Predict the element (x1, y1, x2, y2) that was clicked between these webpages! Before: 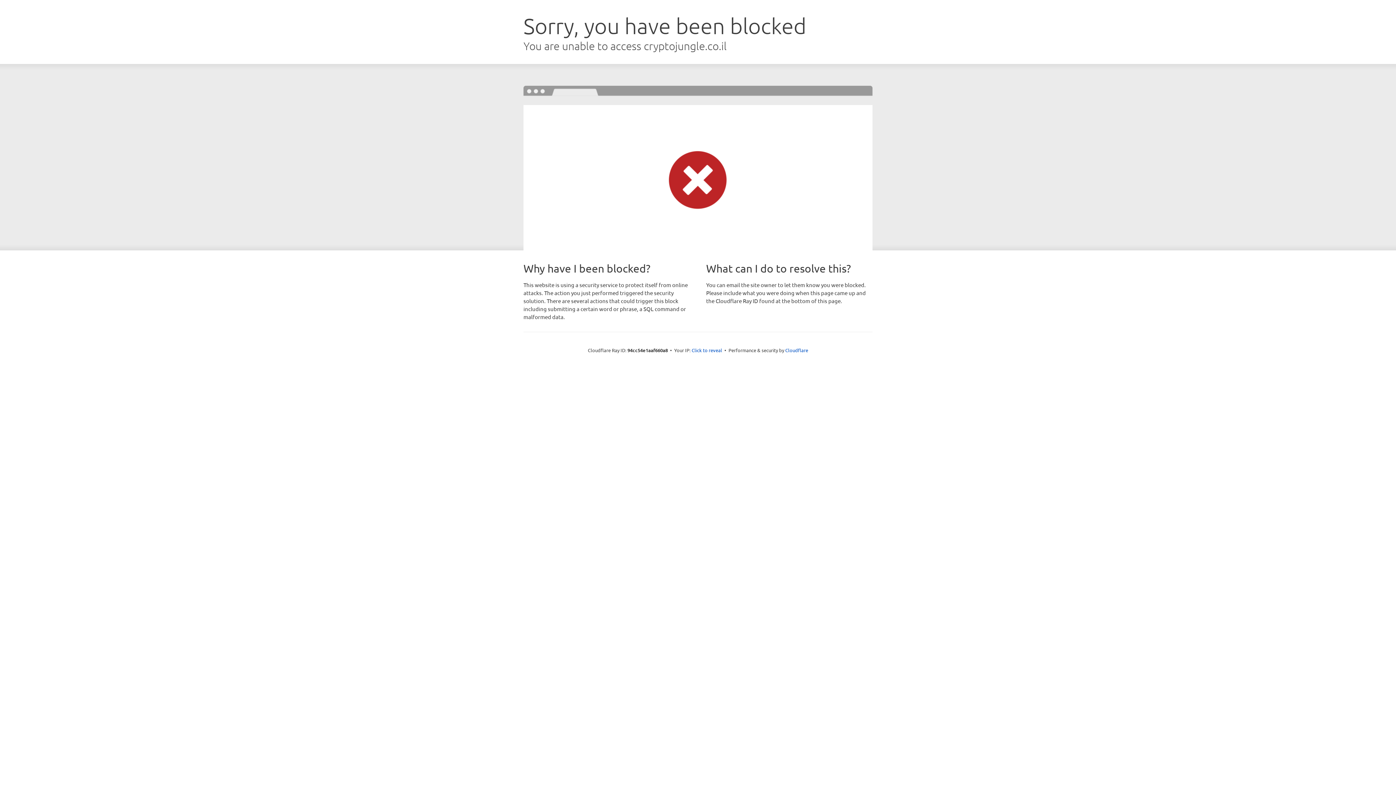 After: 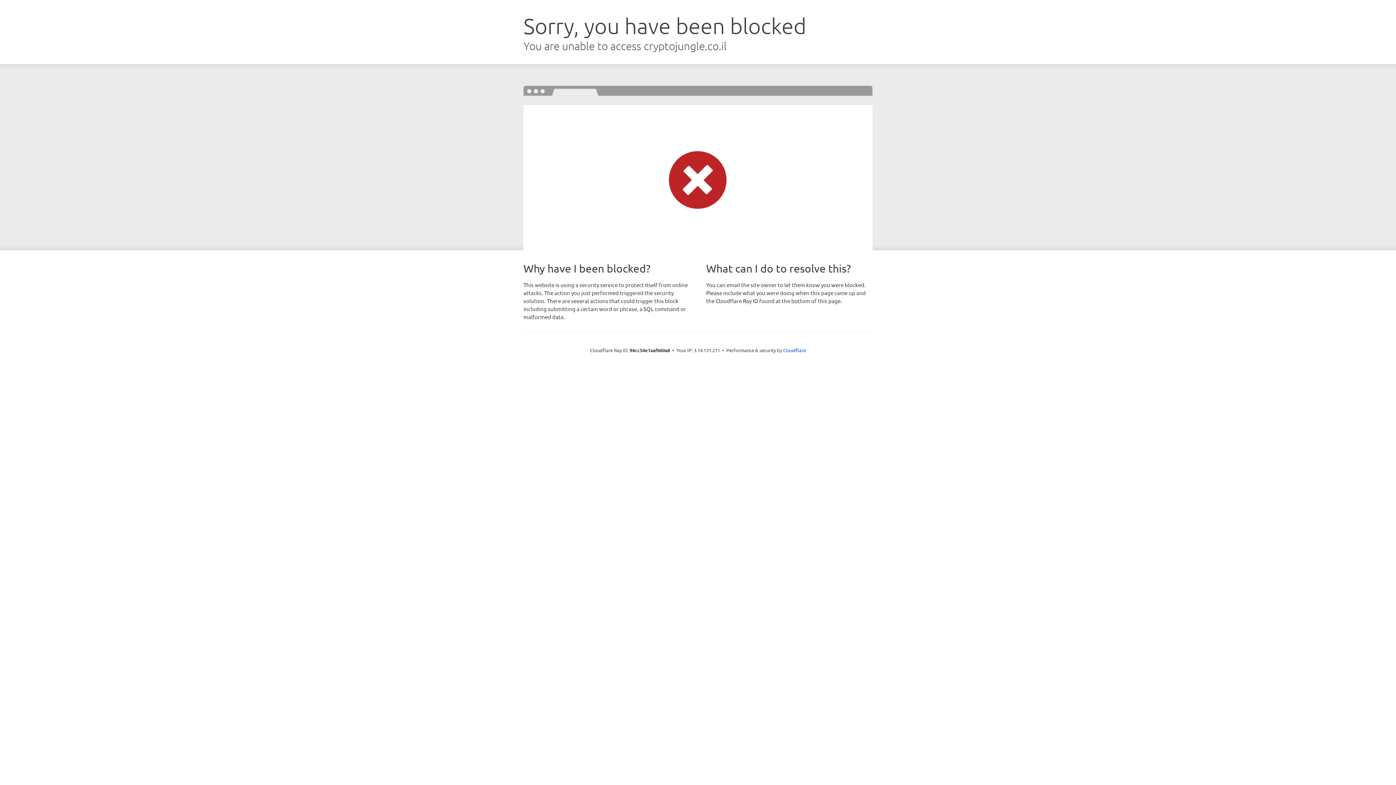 Action: bbox: (691, 346, 722, 353) label: Click to reveal